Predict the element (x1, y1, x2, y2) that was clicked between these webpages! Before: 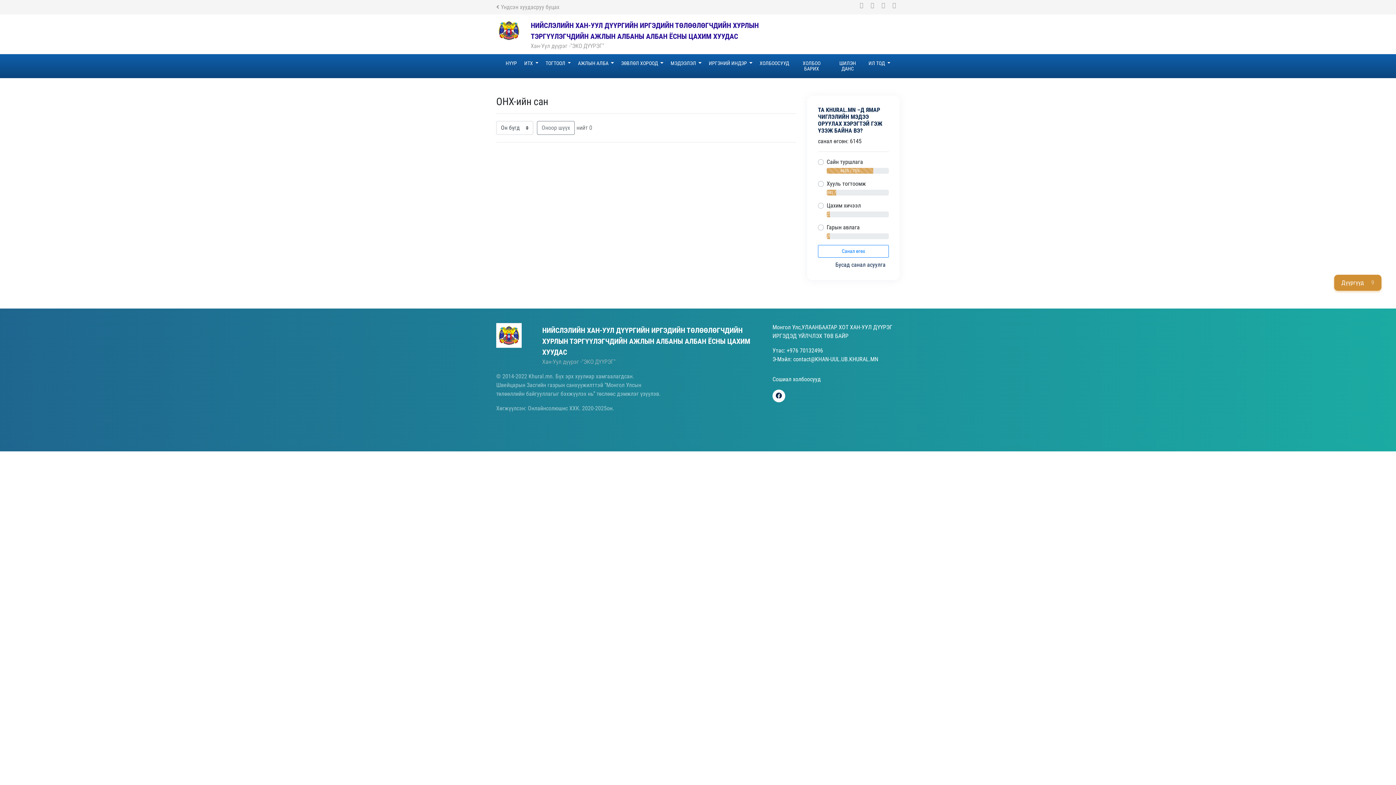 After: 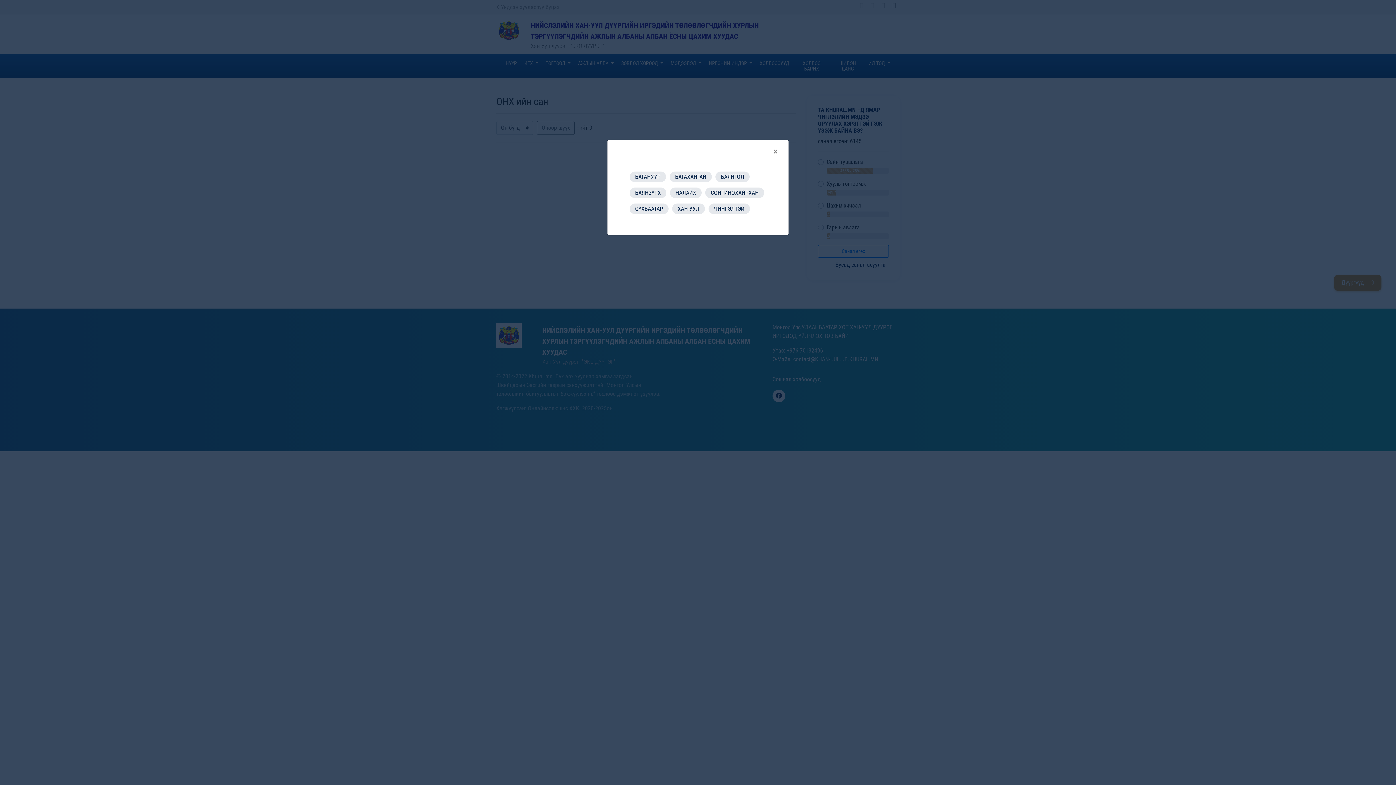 Action: bbox: (1334, 274, 1381, 290) label: Дүүргүүд
9